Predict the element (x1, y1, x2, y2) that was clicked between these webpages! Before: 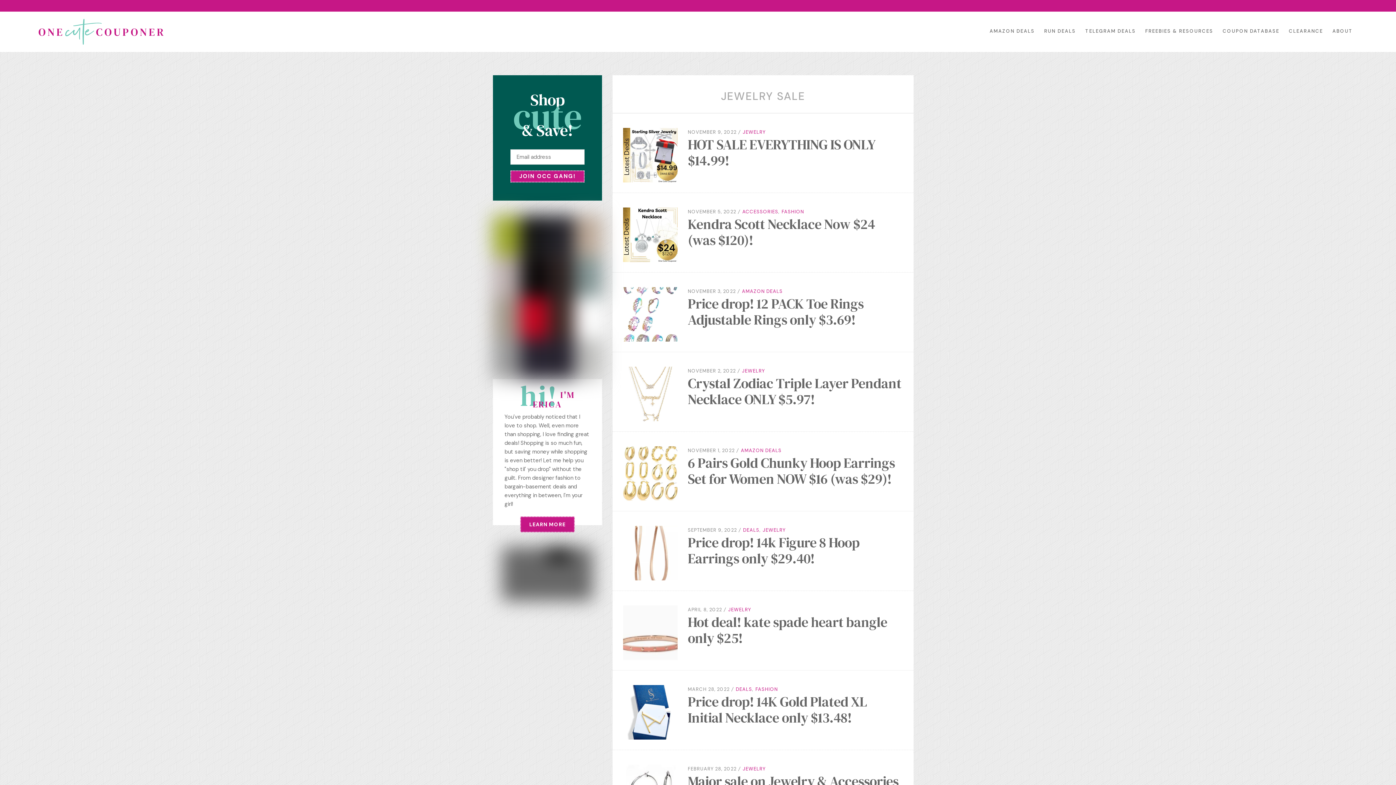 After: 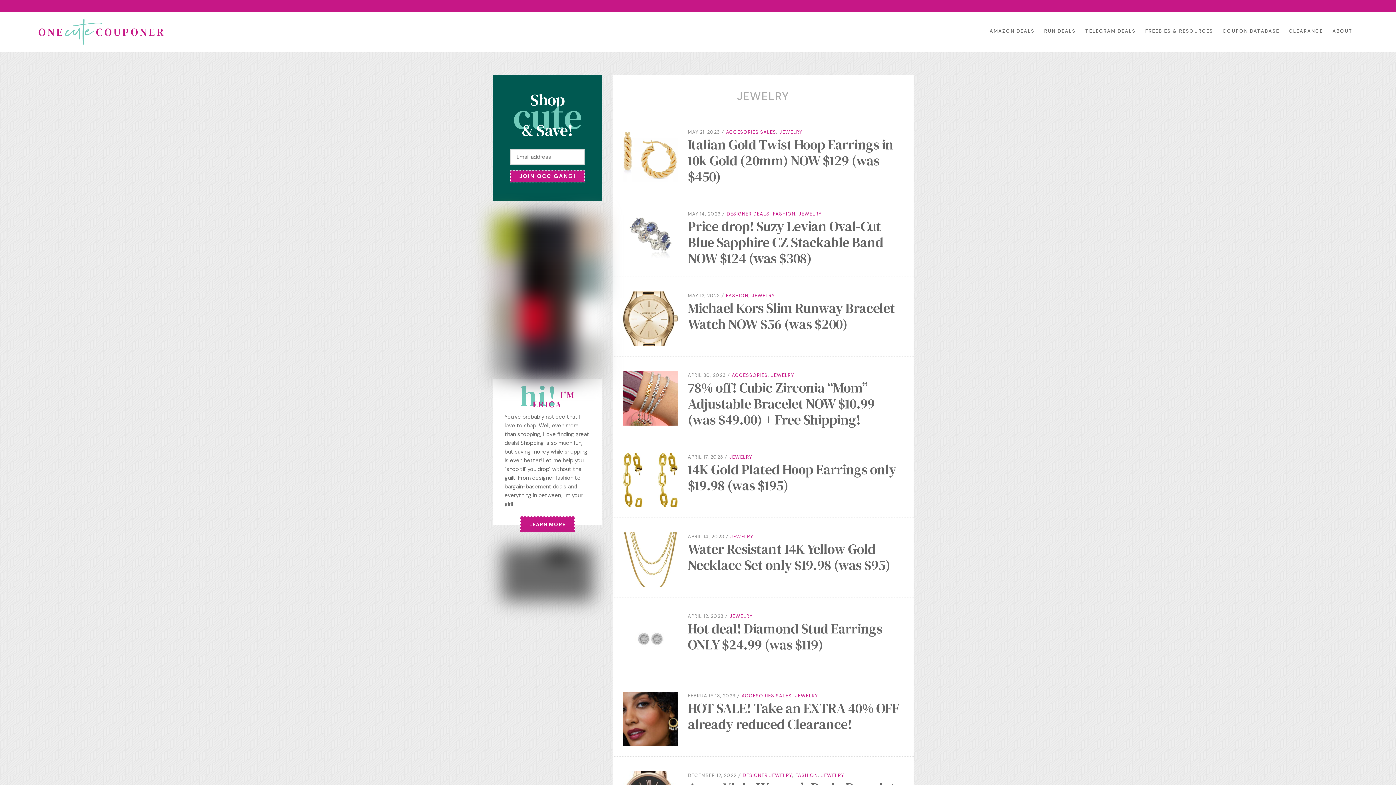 Action: label: JEWELRY bbox: (742, 129, 765, 135)